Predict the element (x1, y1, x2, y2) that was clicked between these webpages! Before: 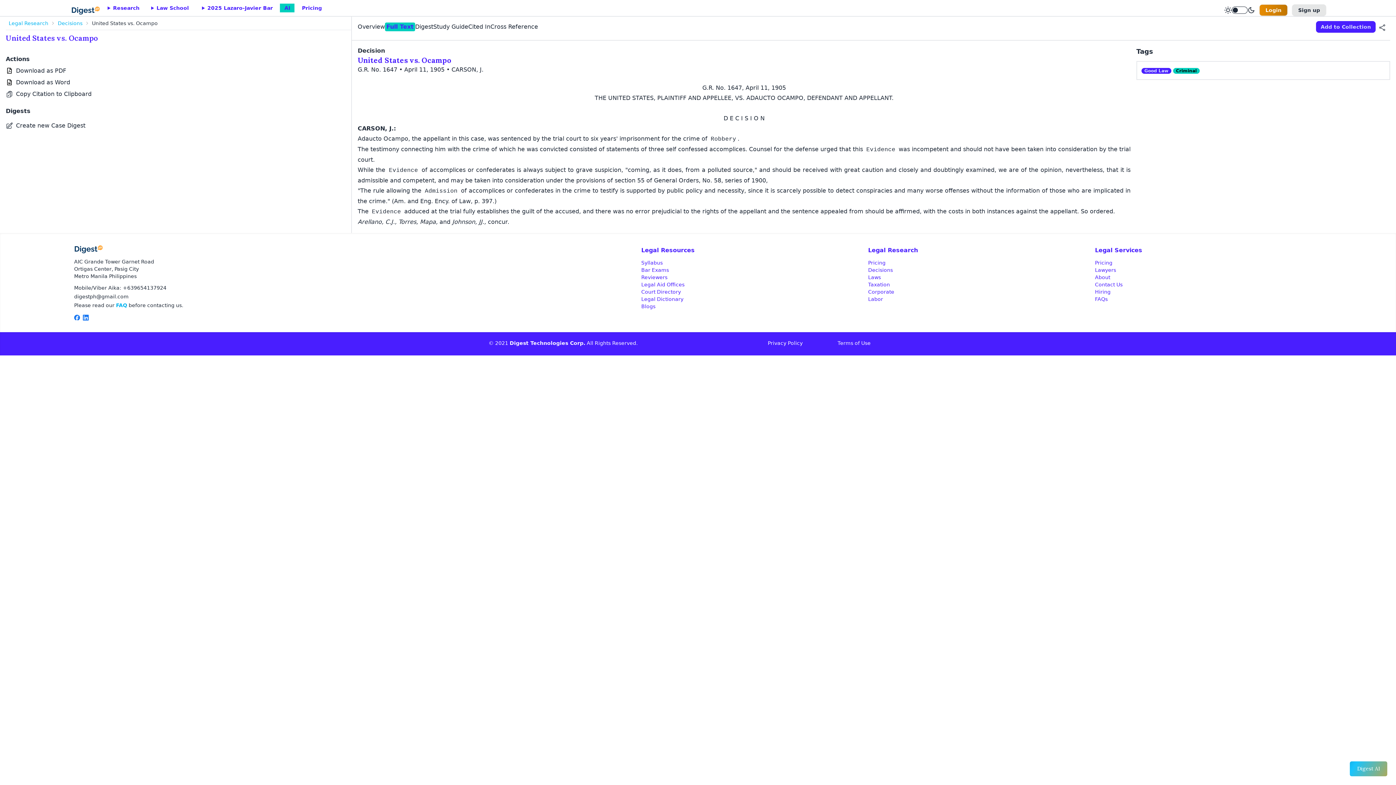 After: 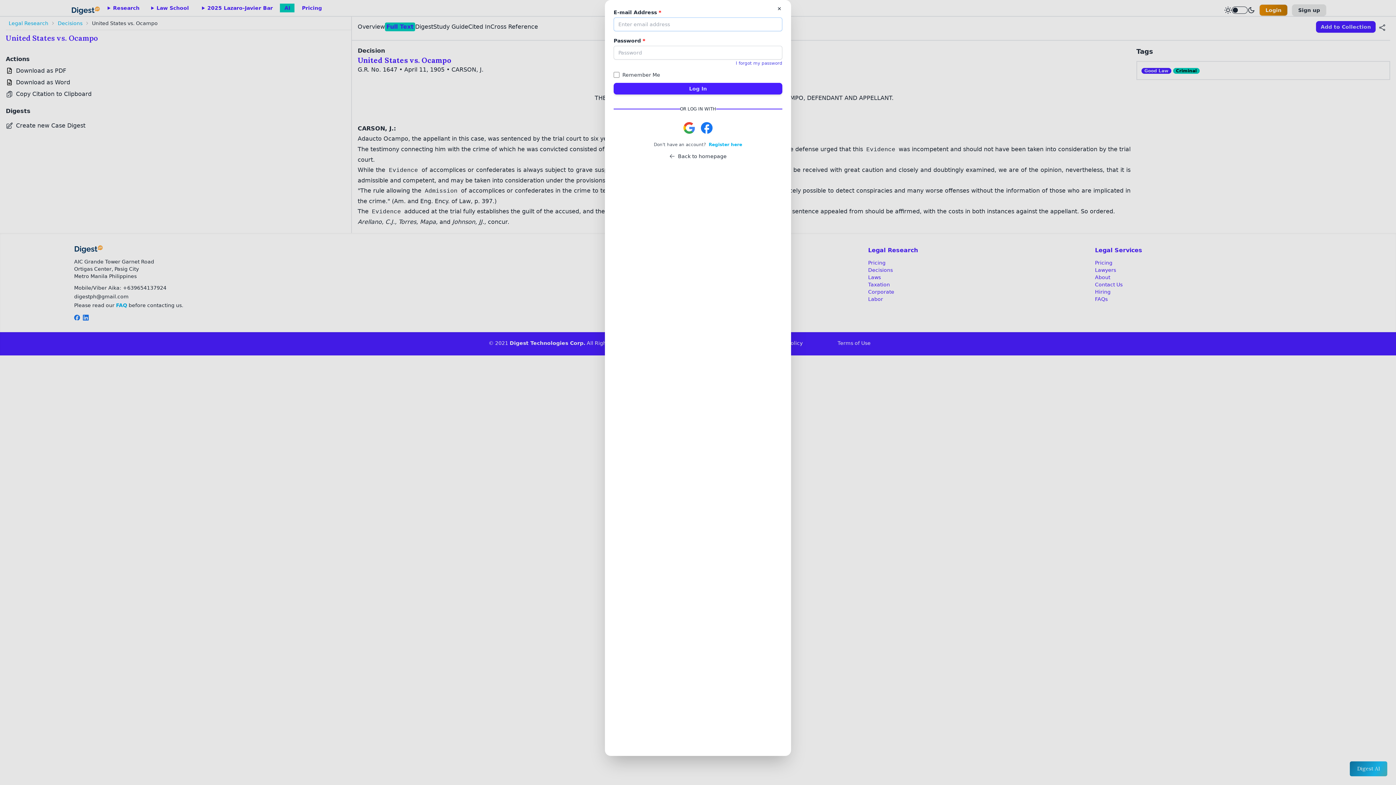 Action: bbox: (1316, 21, 1375, 32) label: Add to Collection